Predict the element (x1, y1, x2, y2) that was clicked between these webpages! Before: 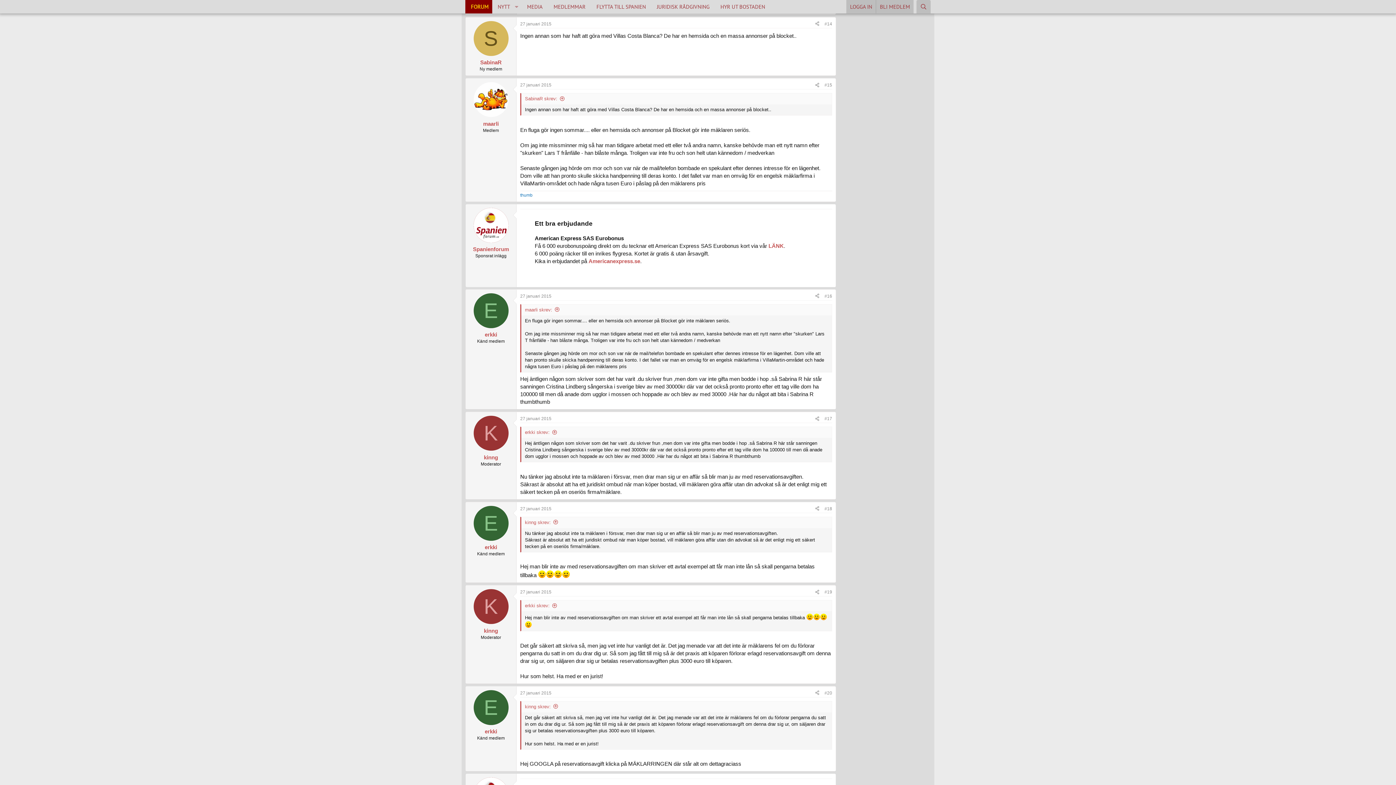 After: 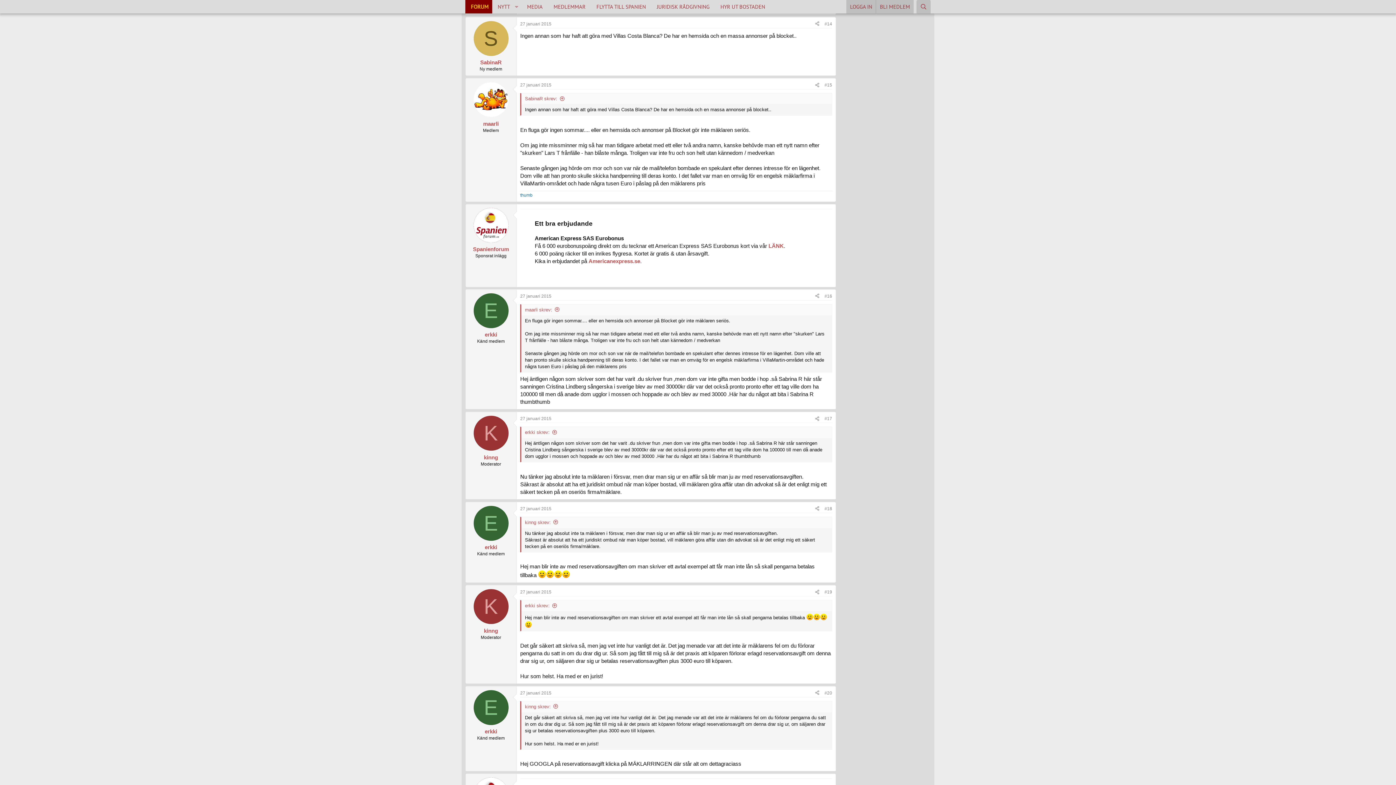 Action: bbox: (824, 21, 832, 26) label: #14